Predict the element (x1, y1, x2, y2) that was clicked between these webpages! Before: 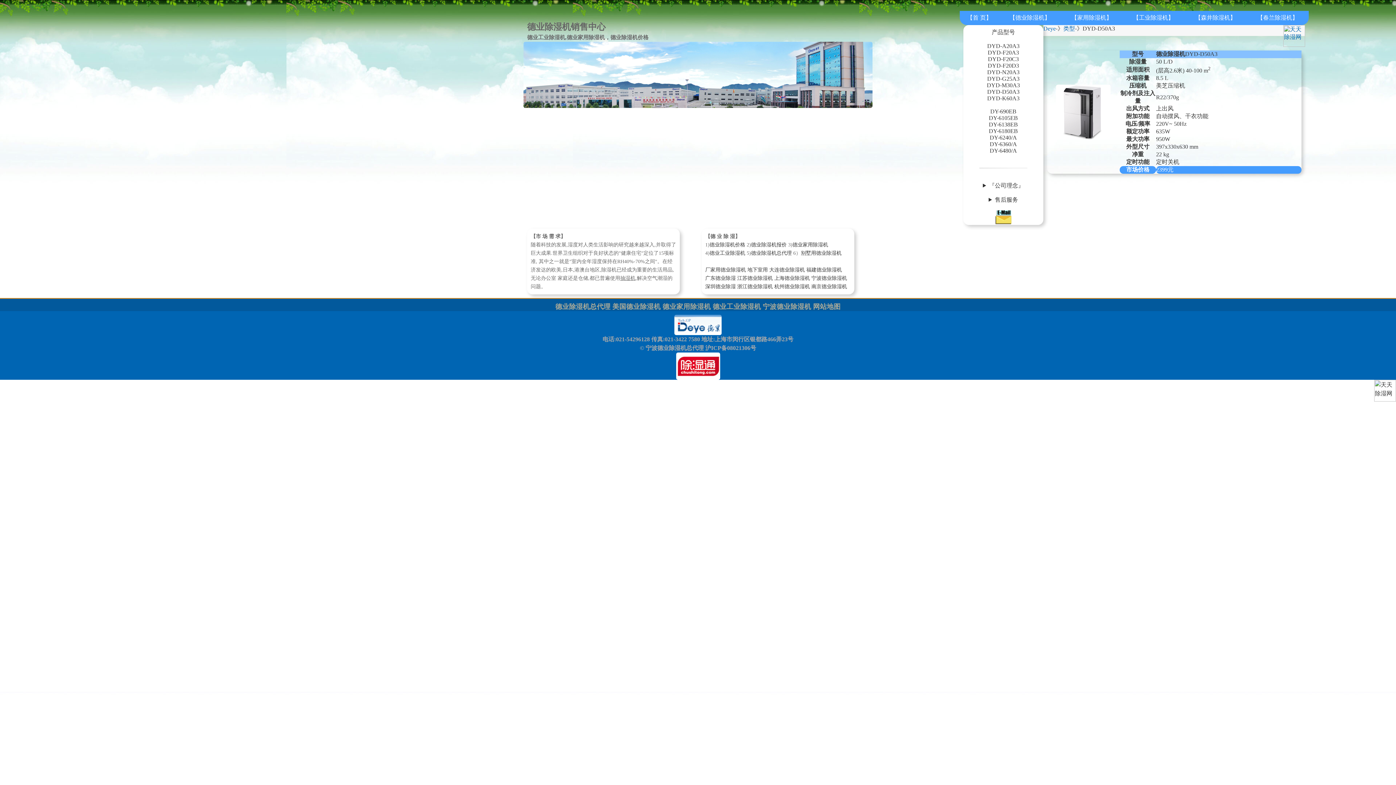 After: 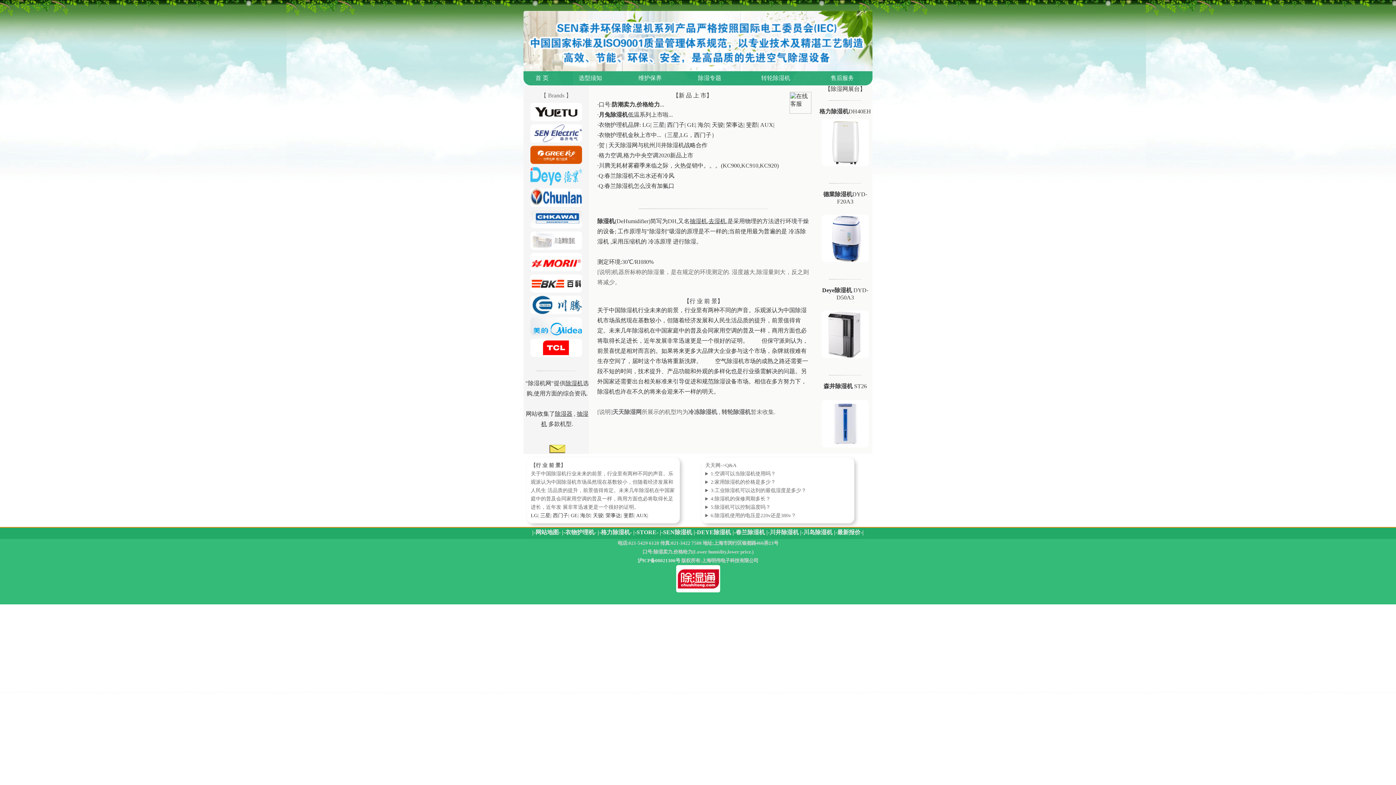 Action: bbox: (965, 12, 993, 22) label: 【首 页】